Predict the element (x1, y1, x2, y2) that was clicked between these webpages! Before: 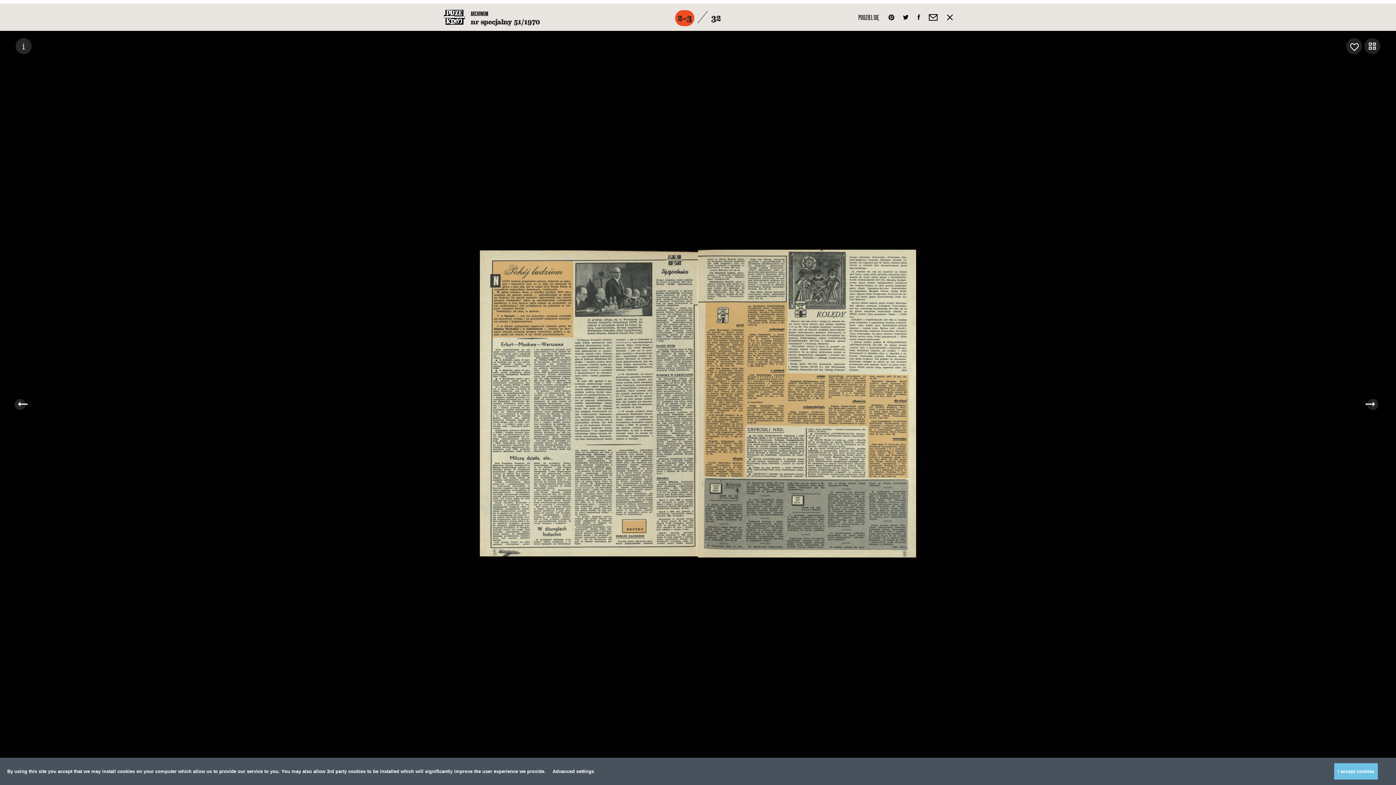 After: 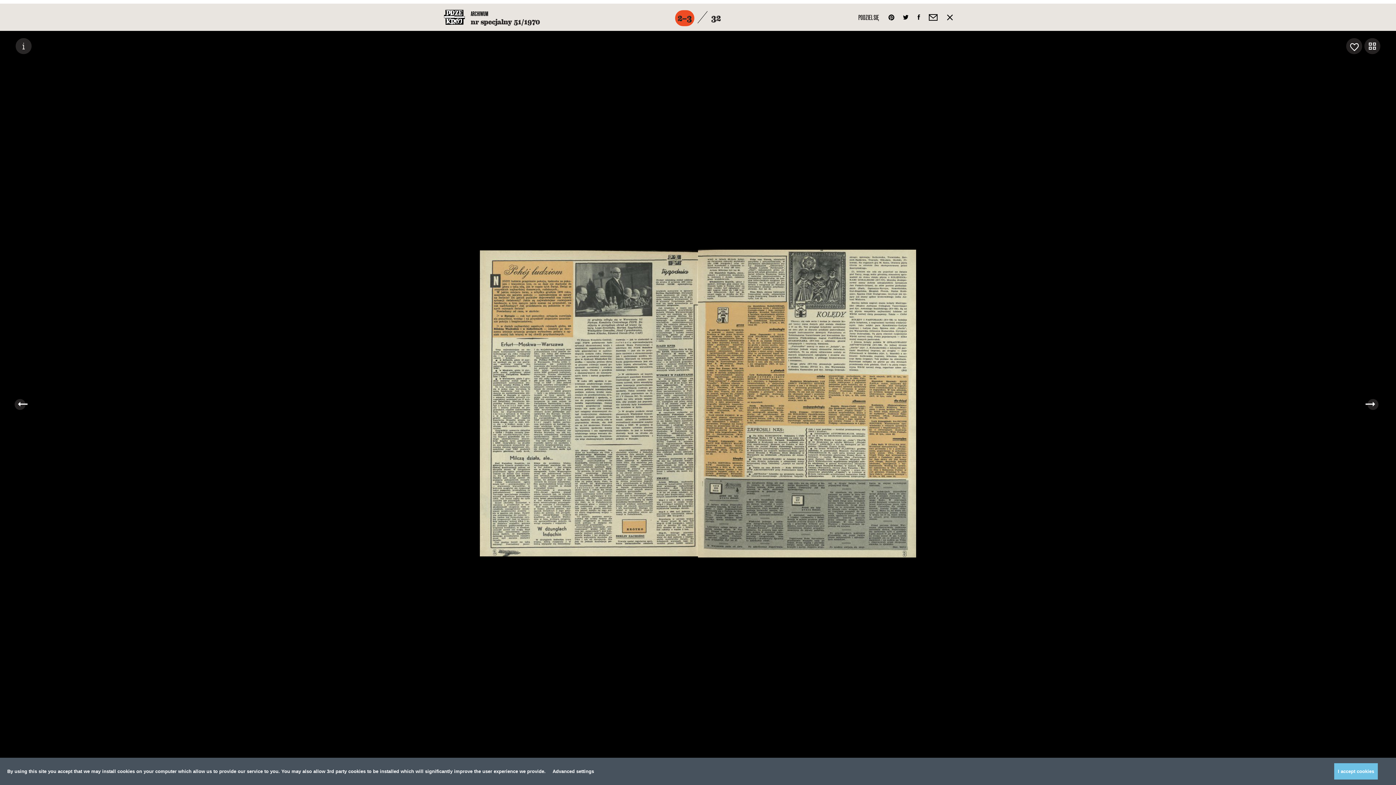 Action: label: PODZIEL SIĘ bbox: (857, 9, 880, 25)